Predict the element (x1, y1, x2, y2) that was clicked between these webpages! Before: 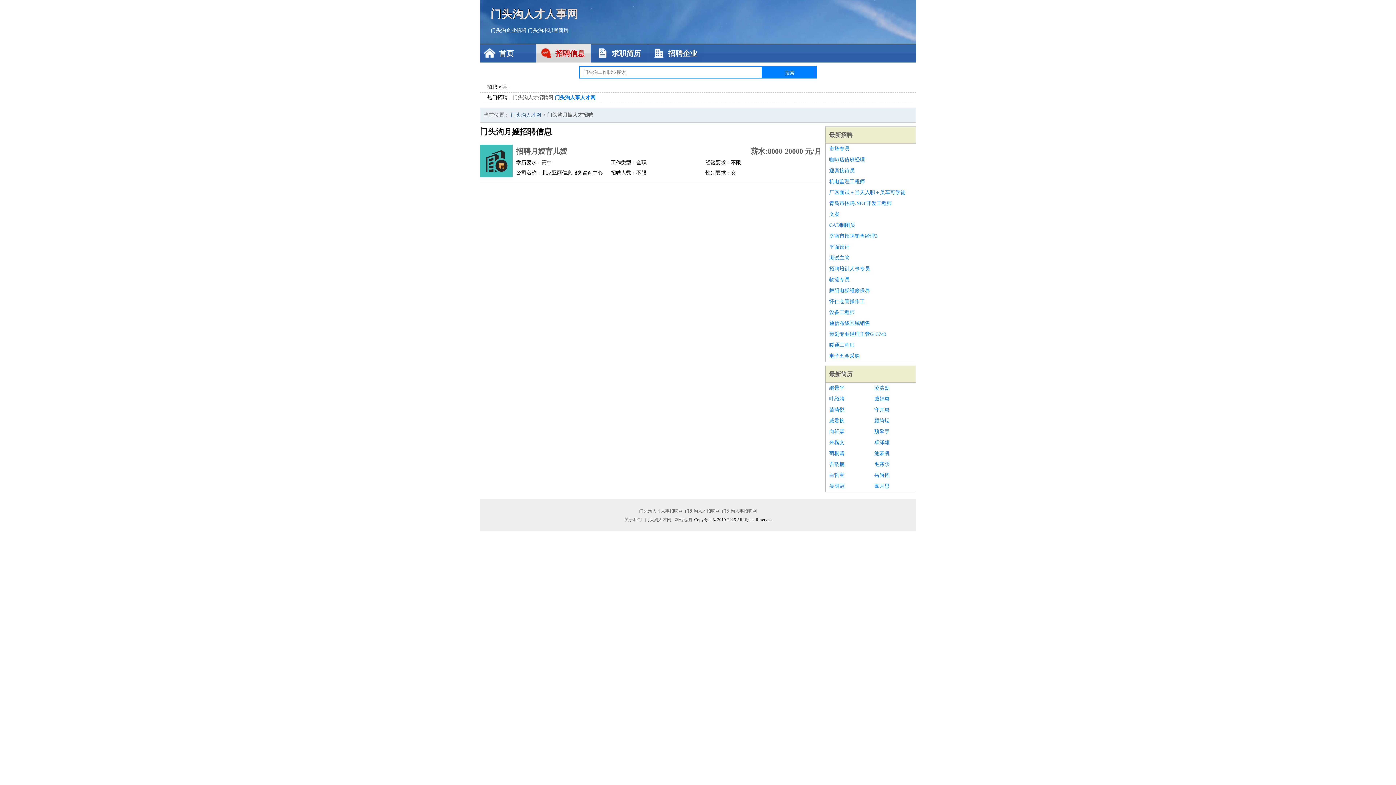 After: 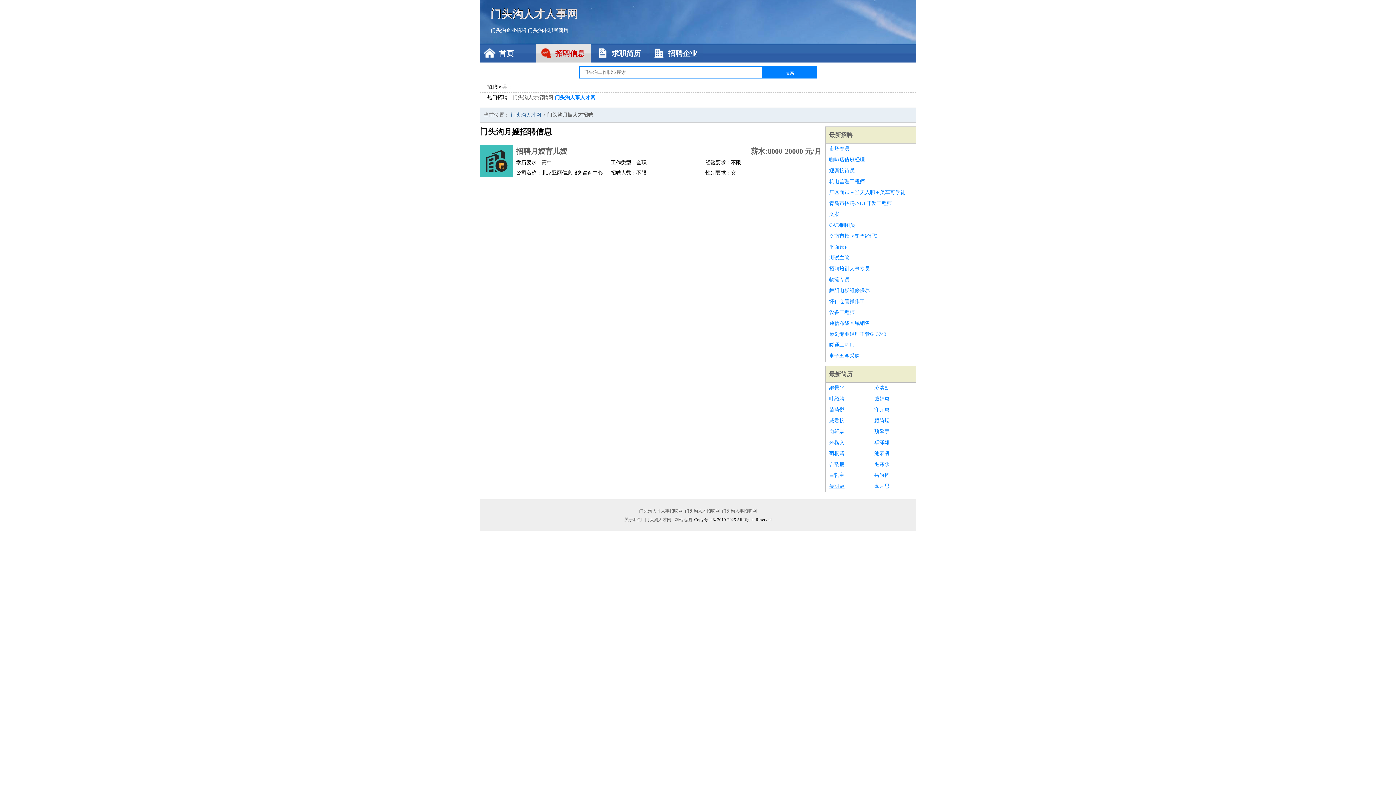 Action: bbox: (829, 481, 867, 492) label: 吴明冠